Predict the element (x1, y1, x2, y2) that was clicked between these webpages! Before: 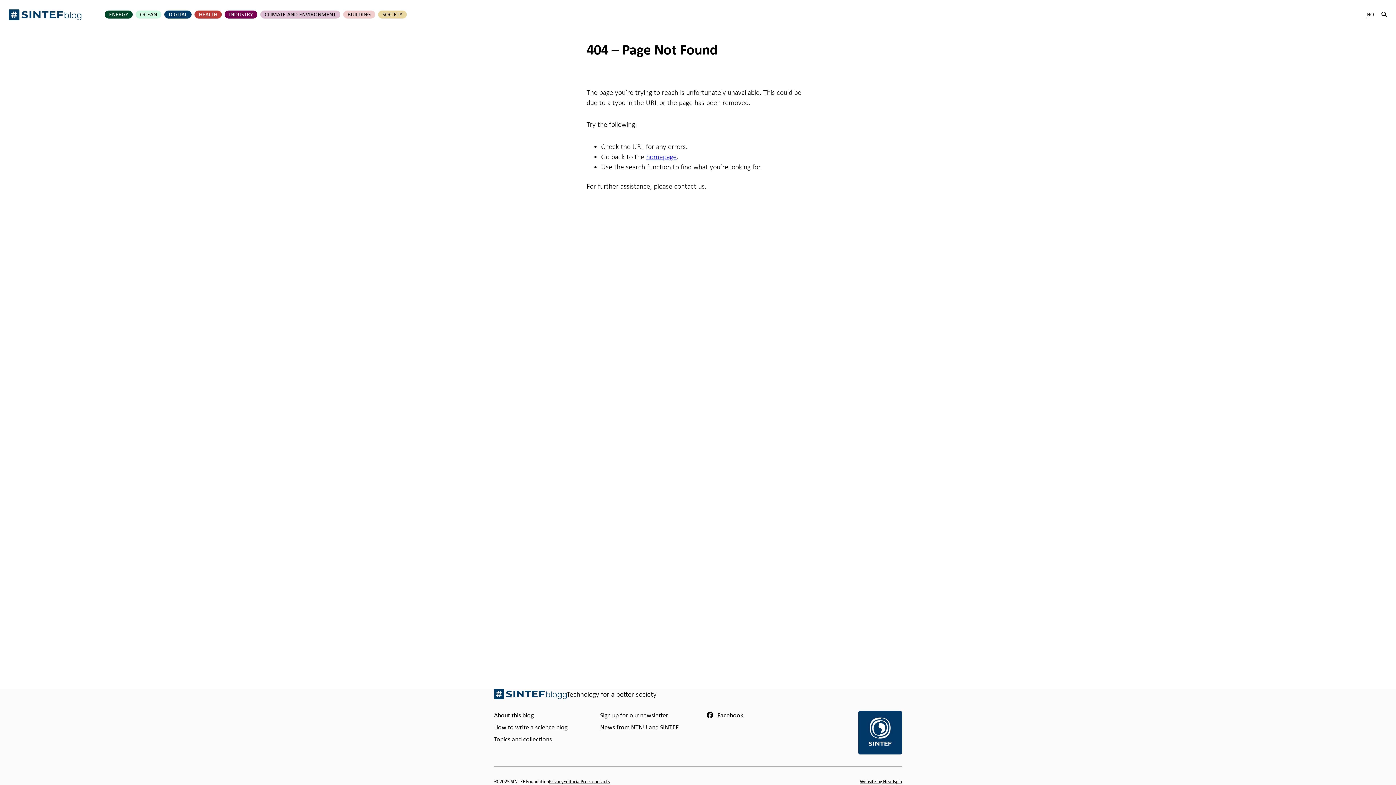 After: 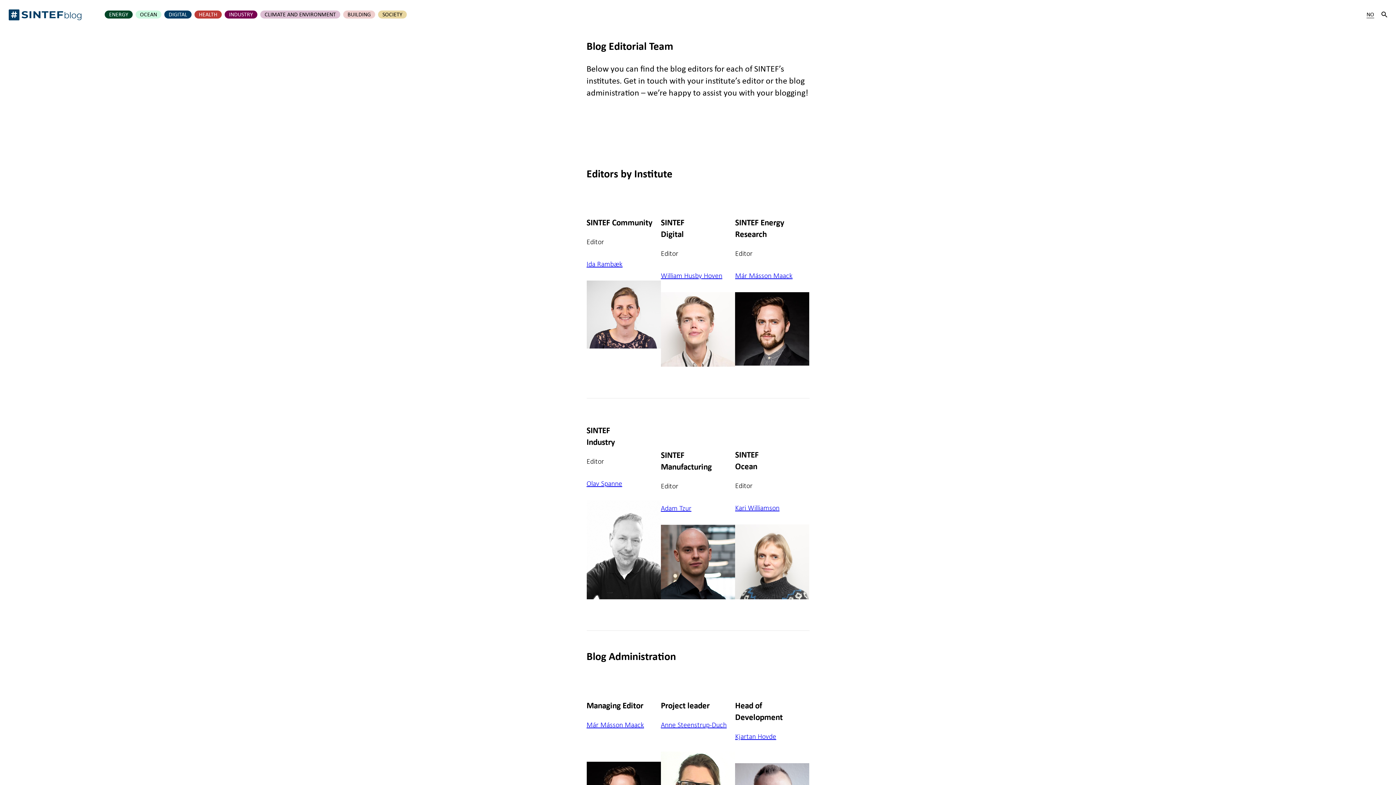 Action: label: Editorial bbox: (563, 778, 580, 785)